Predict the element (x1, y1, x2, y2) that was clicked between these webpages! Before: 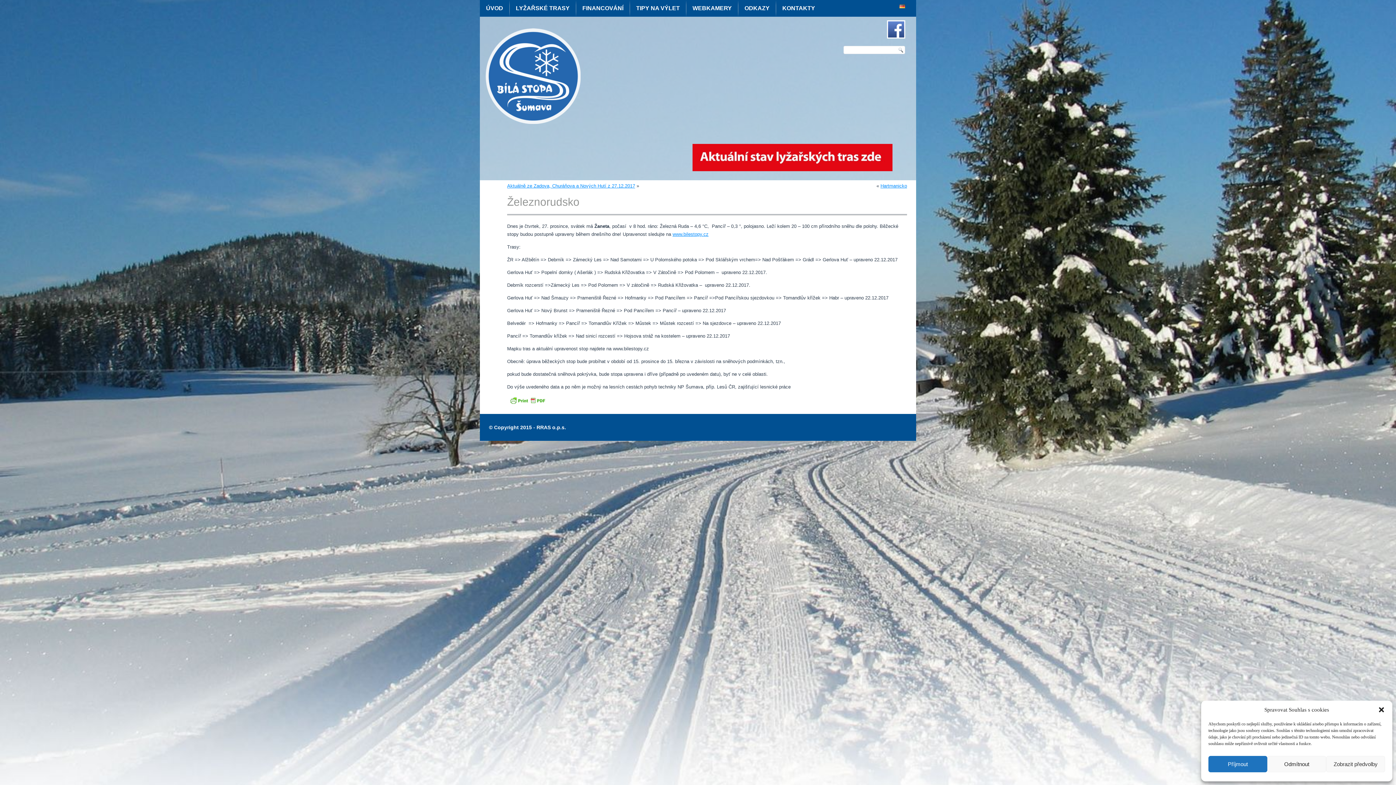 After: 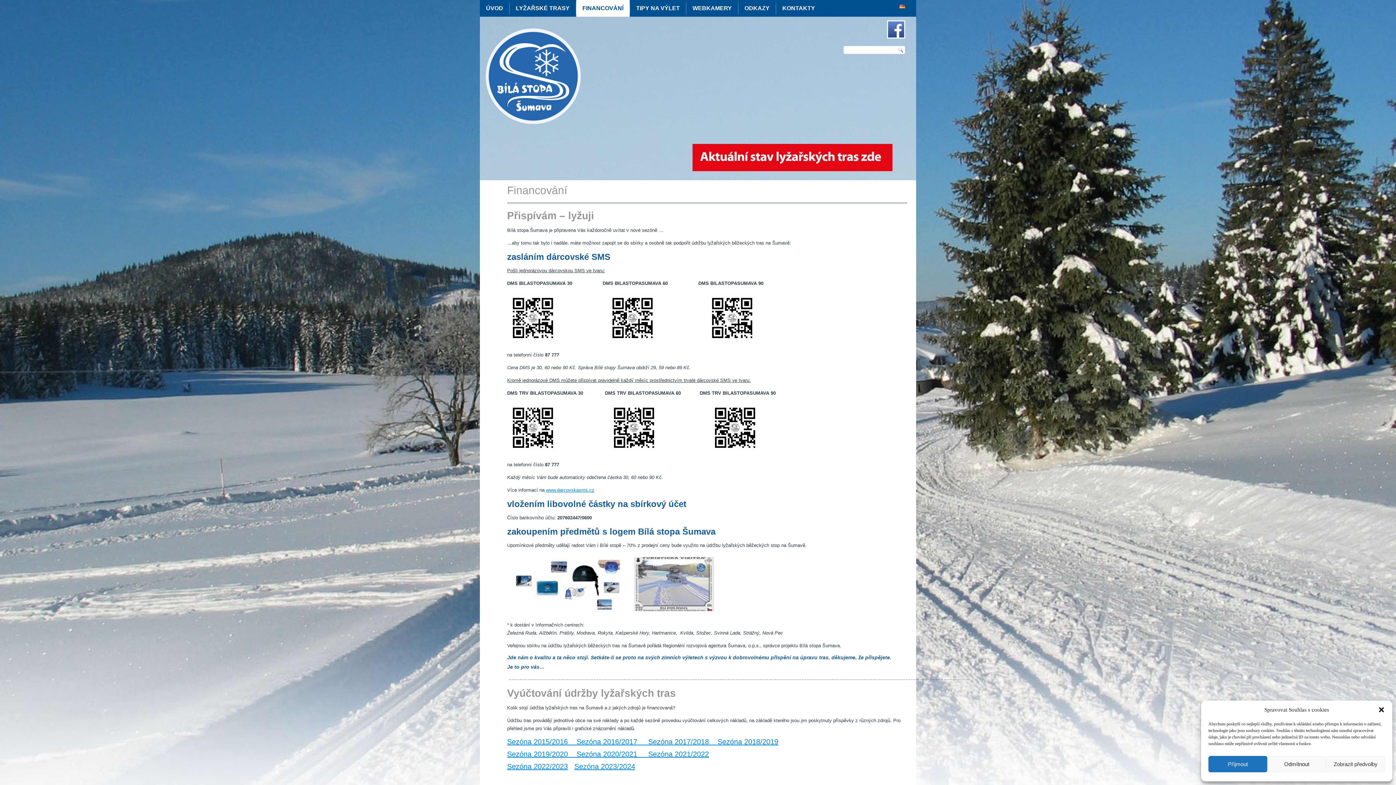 Action: label: FINANCOVÁNÍ bbox: (576, 0, 629, 16)